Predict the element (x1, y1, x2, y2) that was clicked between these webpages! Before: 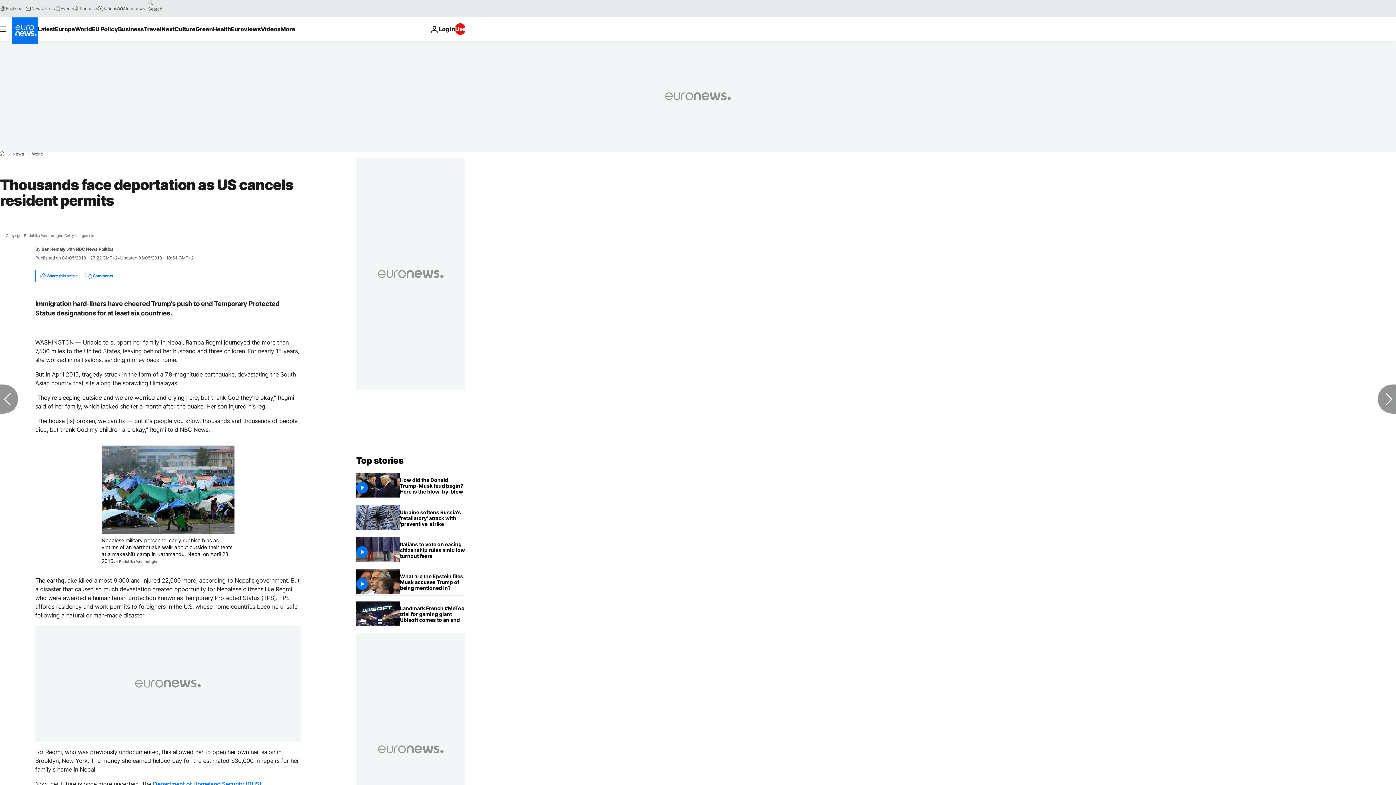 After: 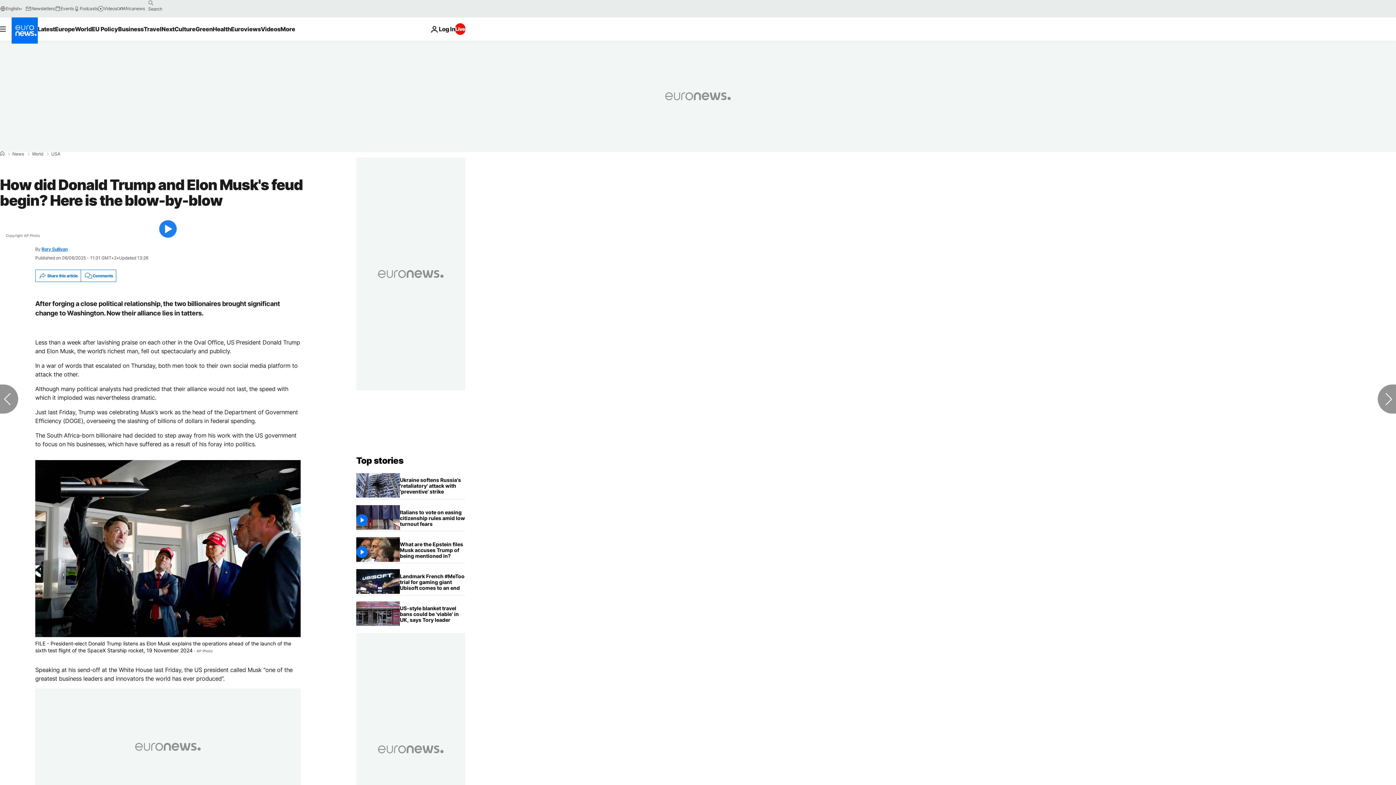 Action: label: How did Donald Trump and Elon Musk's feud begin? Here is the blow-by-blow bbox: (400, 473, 465, 499)